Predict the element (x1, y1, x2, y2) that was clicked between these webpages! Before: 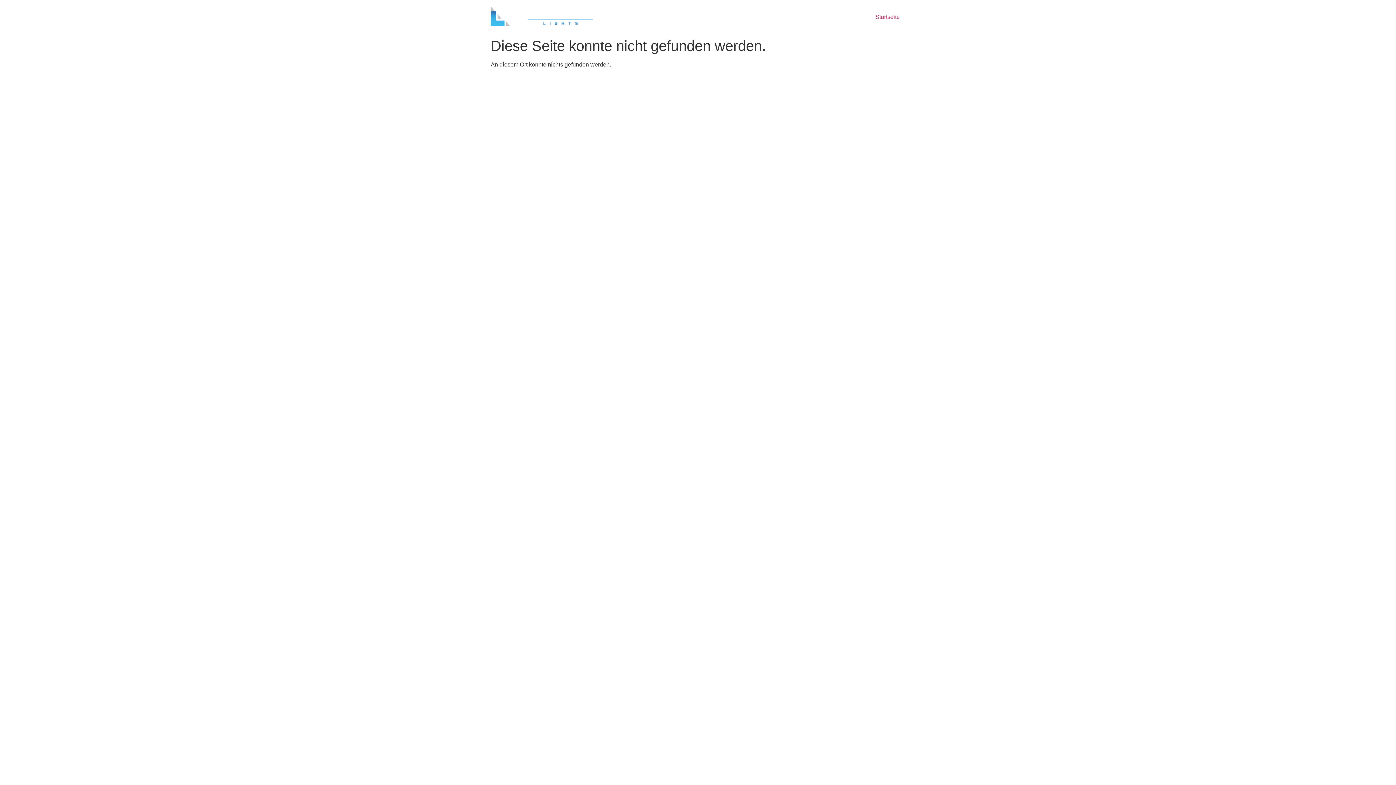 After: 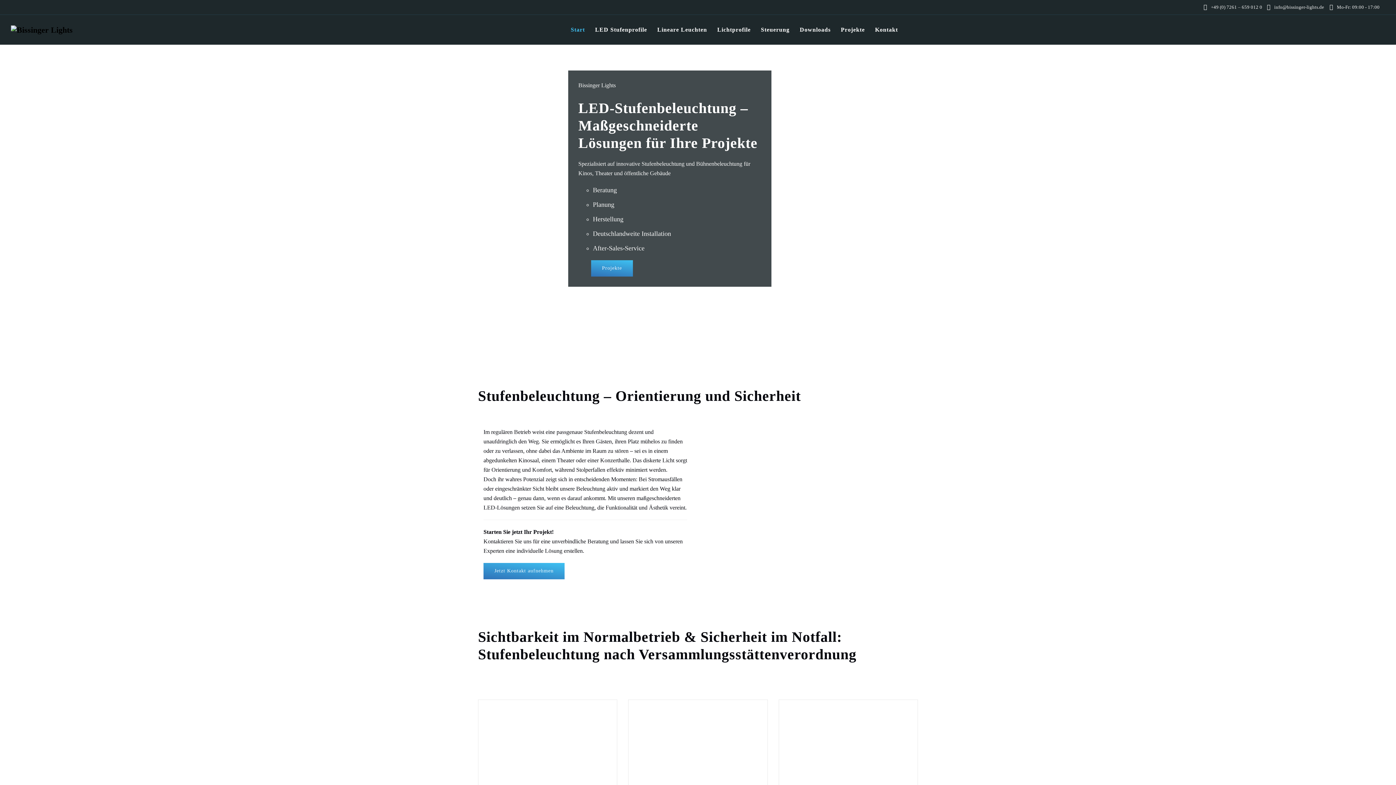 Action: bbox: (490, 5, 593, 28)